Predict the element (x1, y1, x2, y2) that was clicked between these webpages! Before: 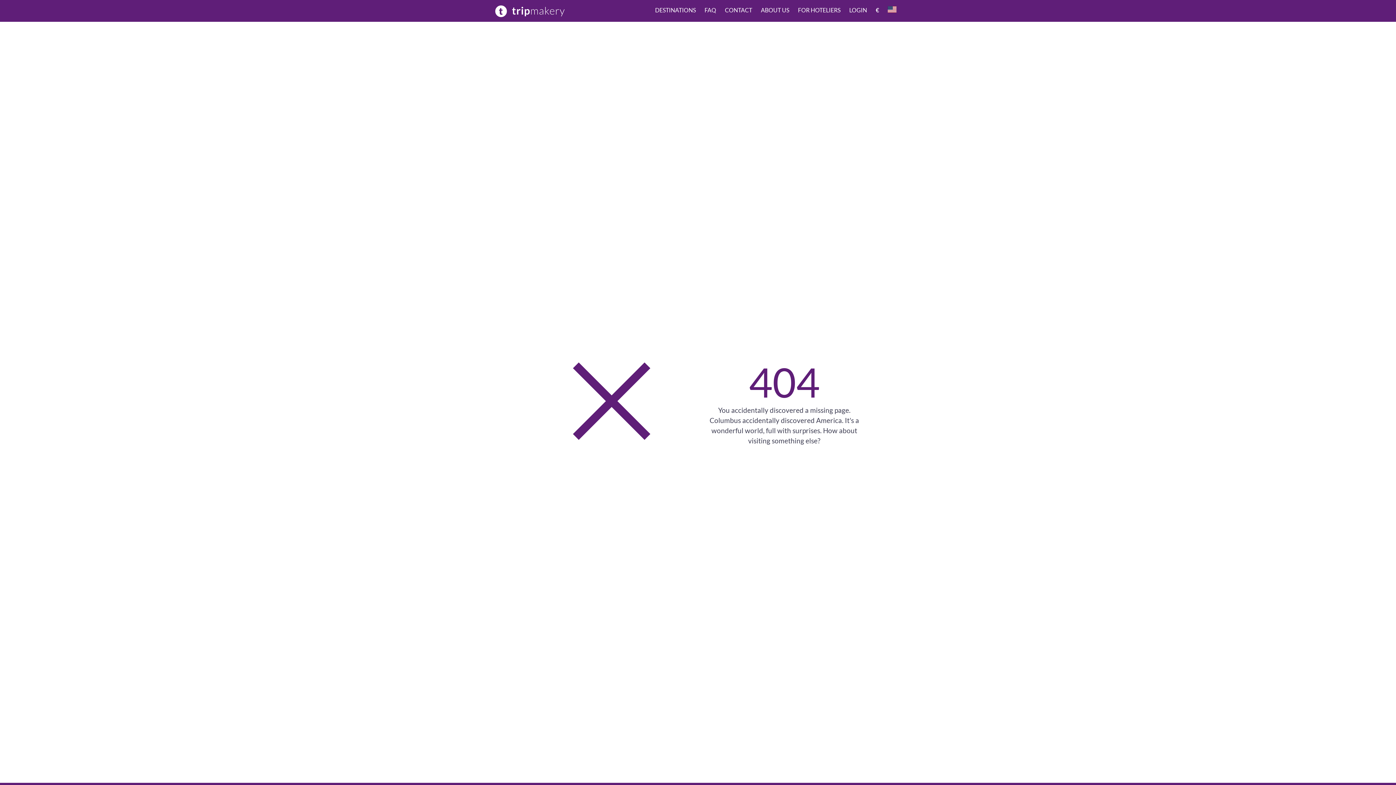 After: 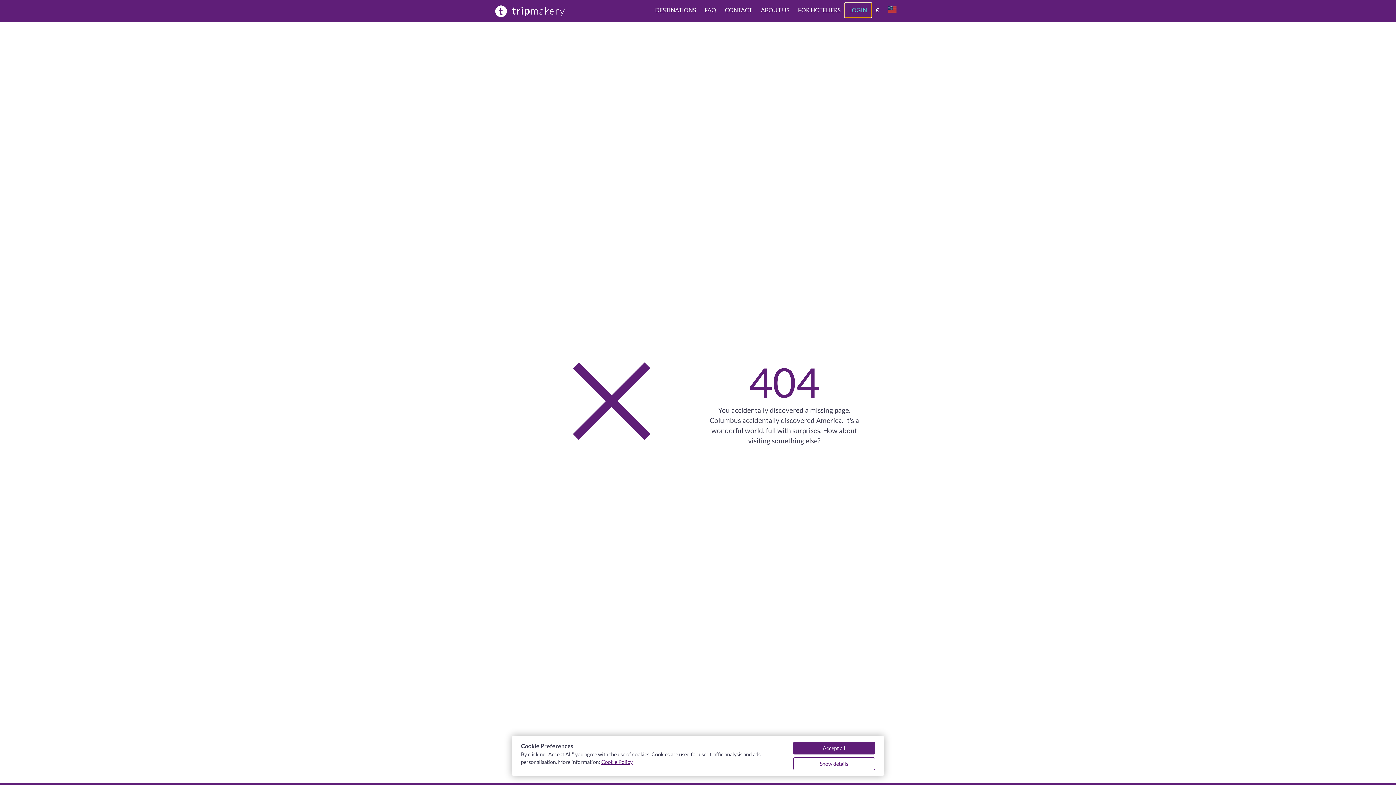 Action: bbox: (845, 2, 871, 17) label: LOGIN